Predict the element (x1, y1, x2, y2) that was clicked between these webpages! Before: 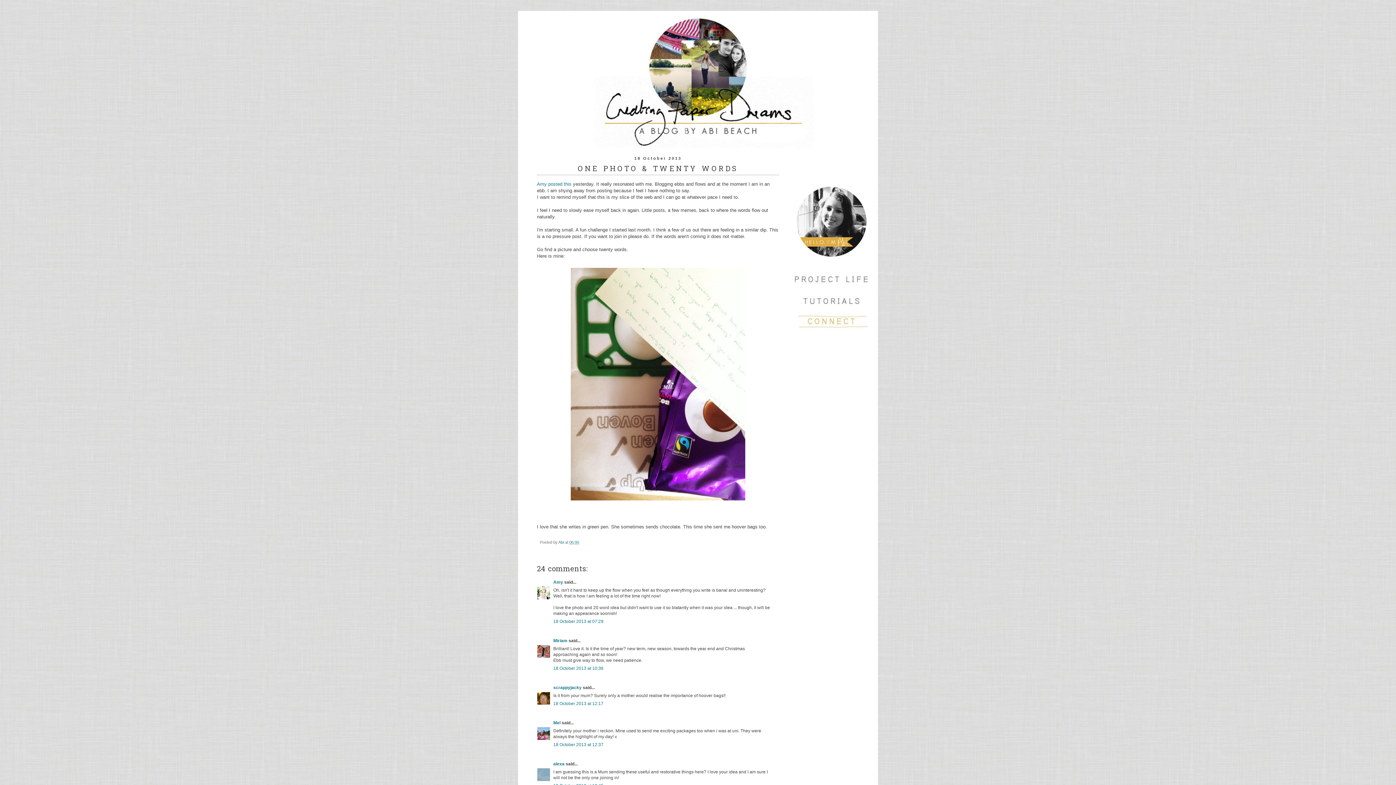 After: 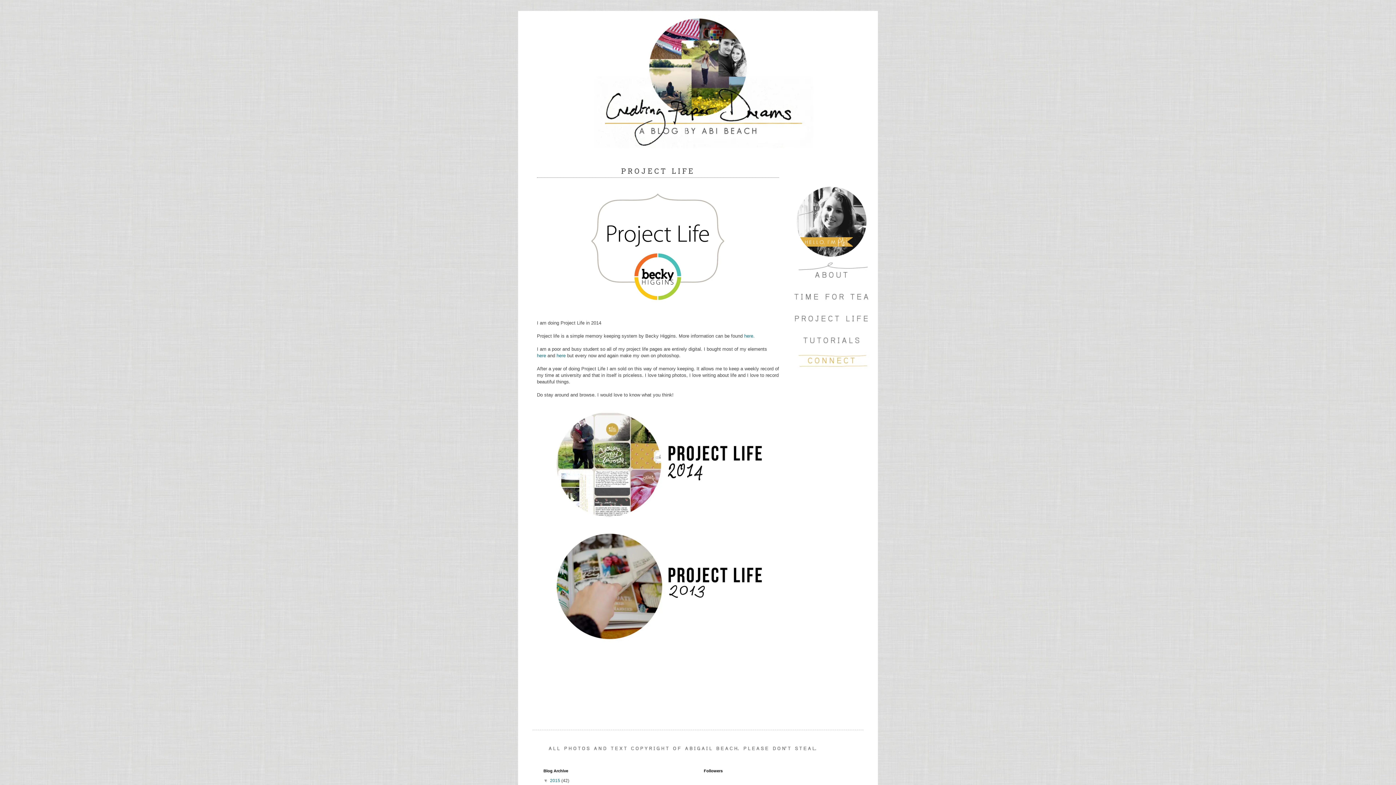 Action: bbox: (792, 286, 870, 291)